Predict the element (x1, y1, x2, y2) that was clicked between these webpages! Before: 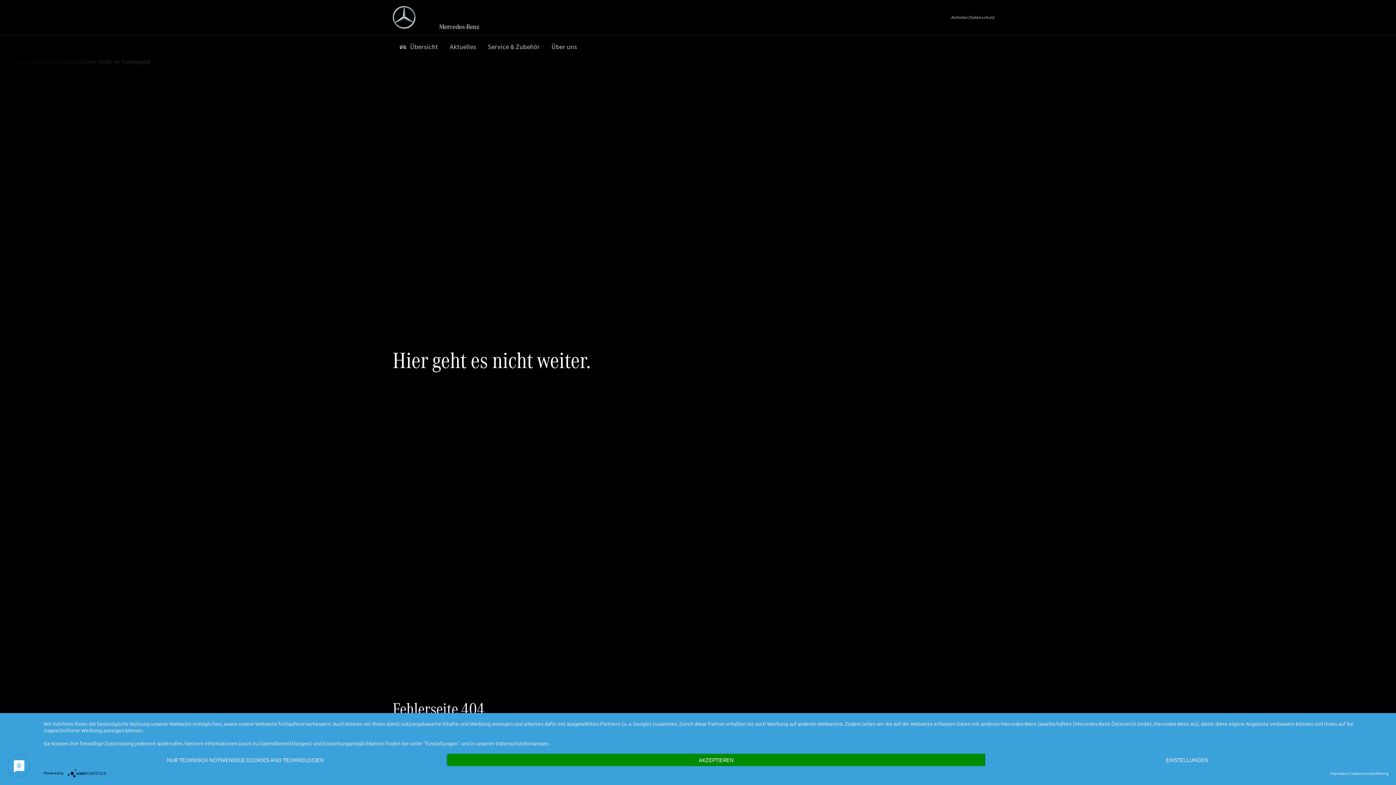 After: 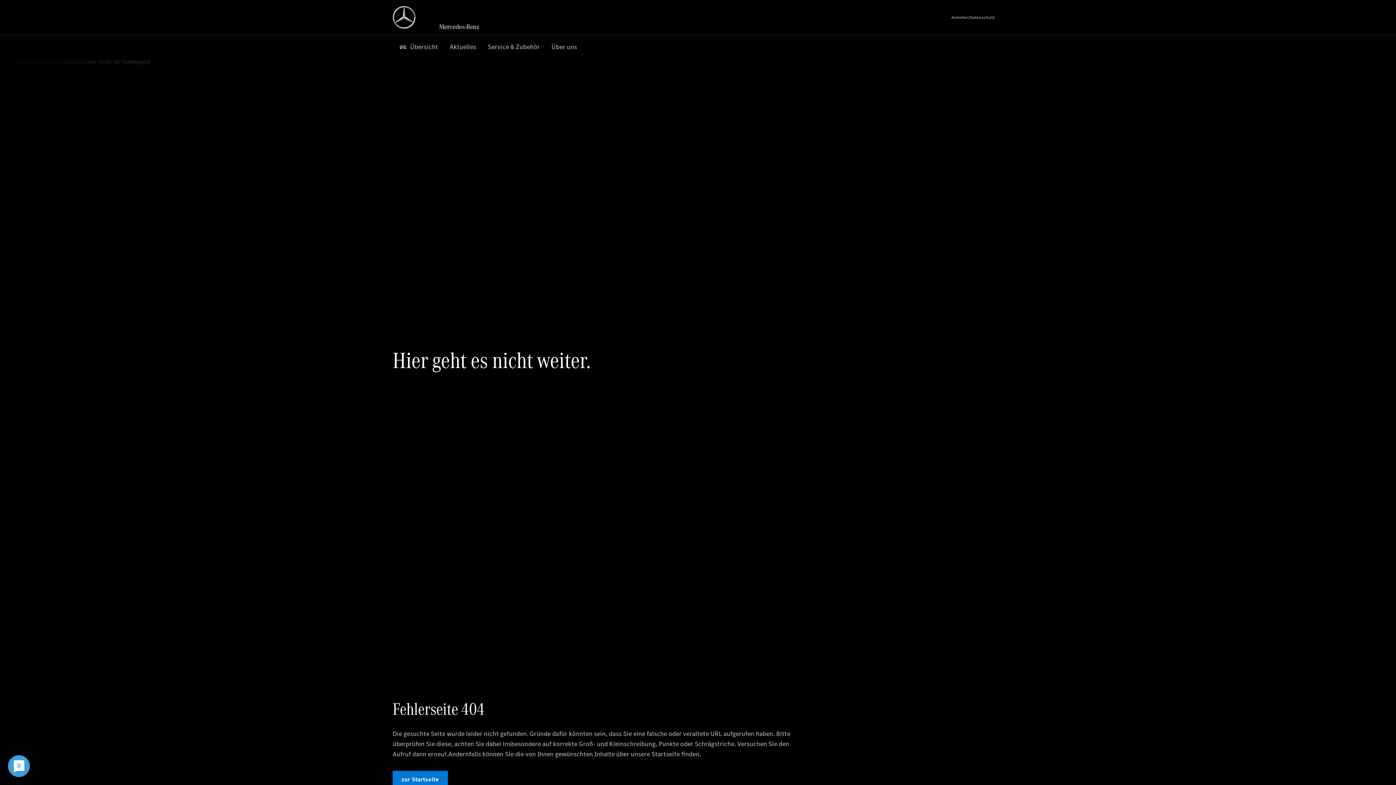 Action: label: AKZEPTIEREN bbox: (447, 754, 985, 766)